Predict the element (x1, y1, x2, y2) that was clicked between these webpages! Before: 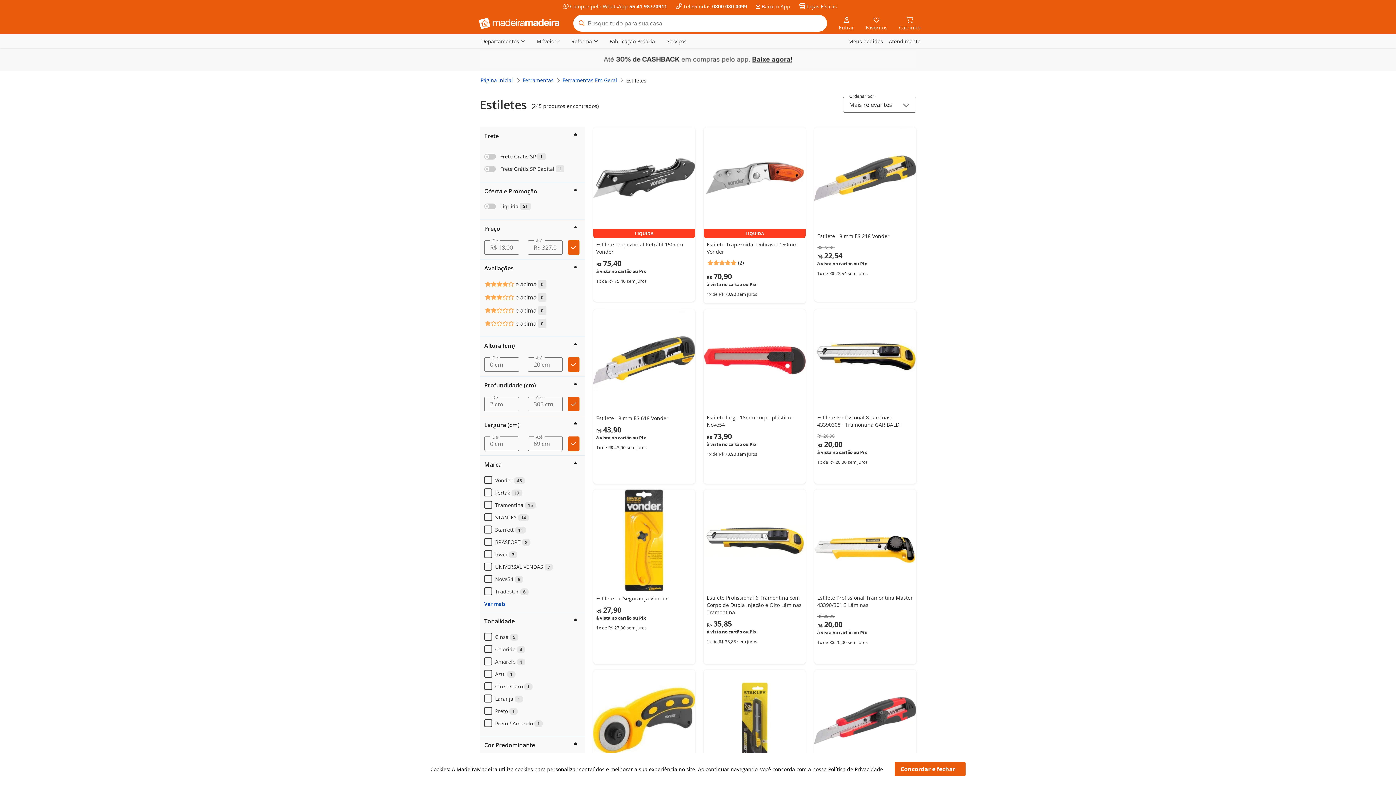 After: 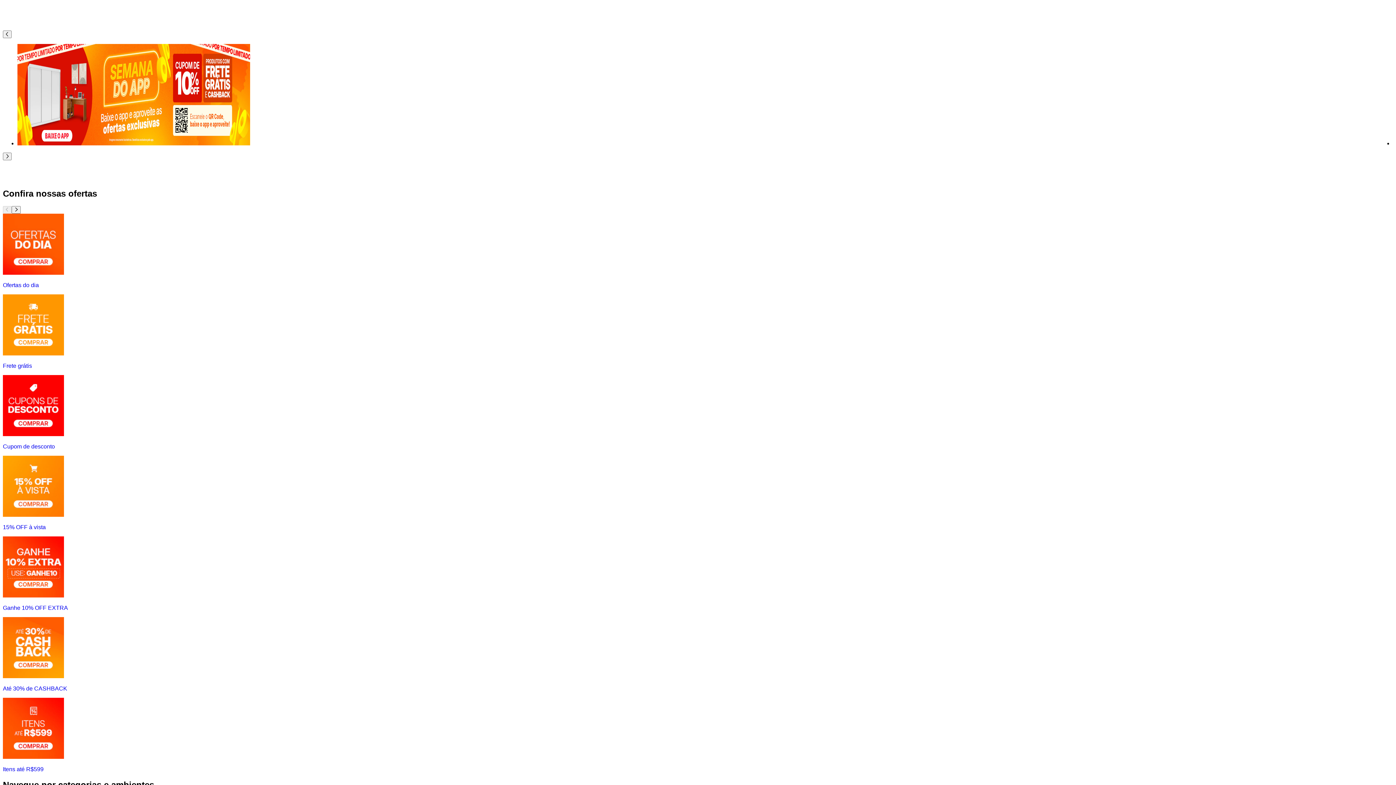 Action: bbox: (478, 17, 561, 28)